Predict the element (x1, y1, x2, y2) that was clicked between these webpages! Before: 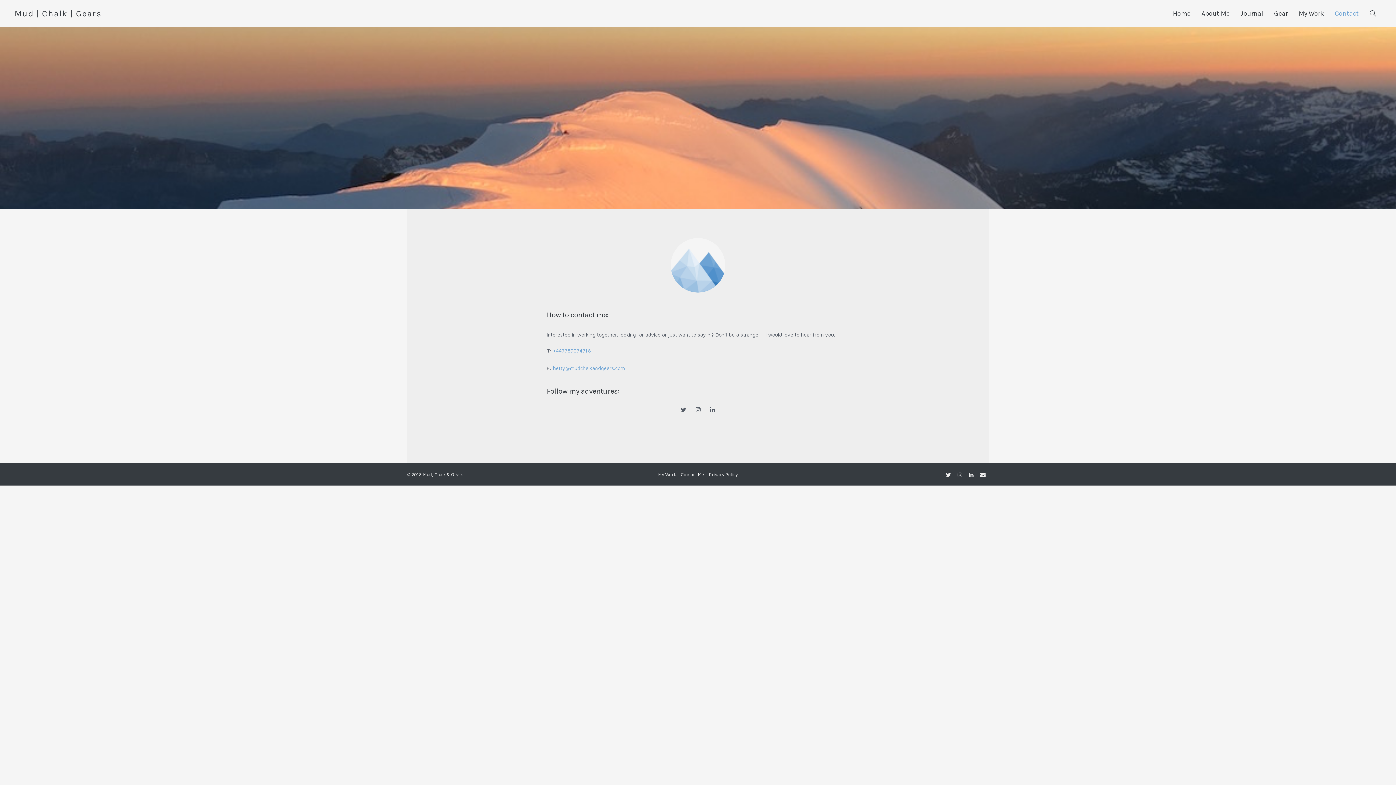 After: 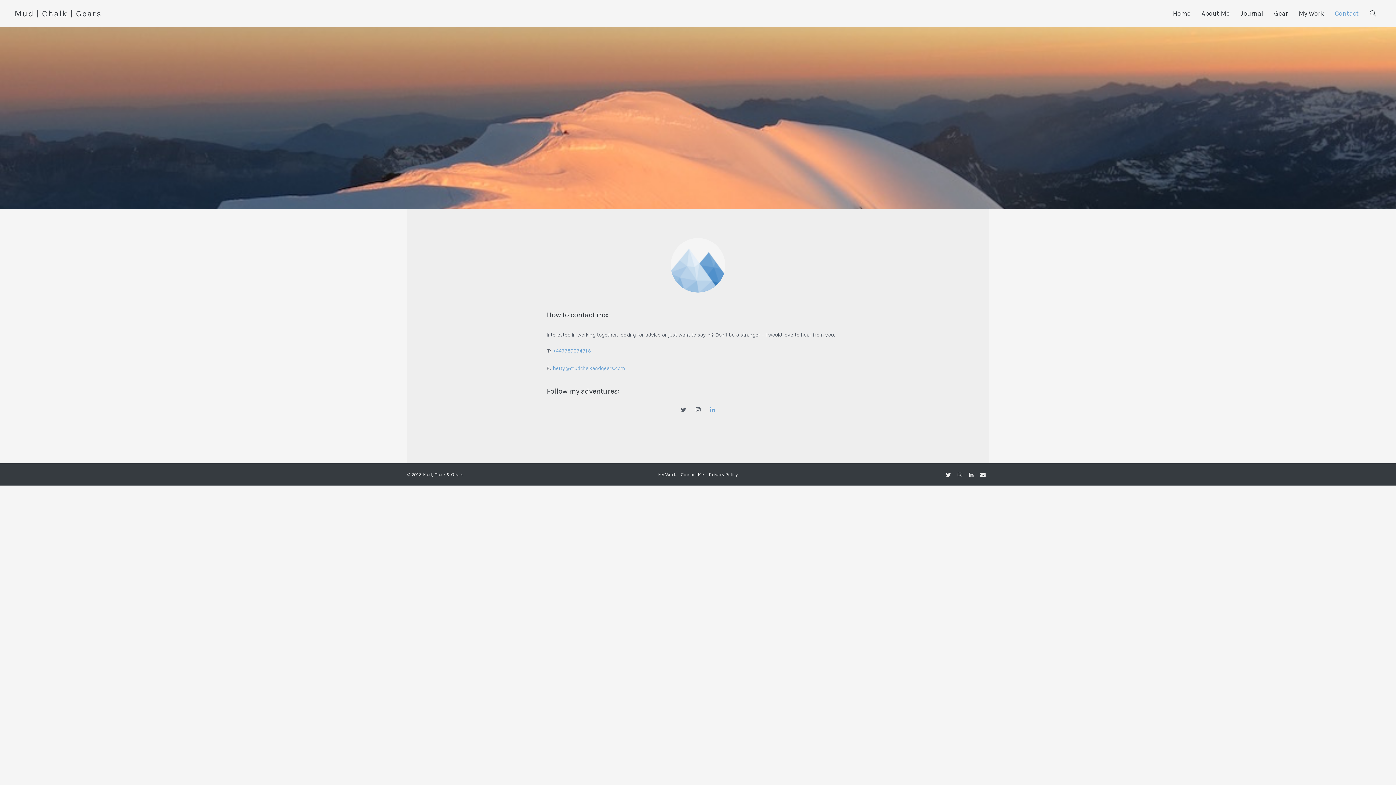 Action: bbox: (705, 406, 715, 412)